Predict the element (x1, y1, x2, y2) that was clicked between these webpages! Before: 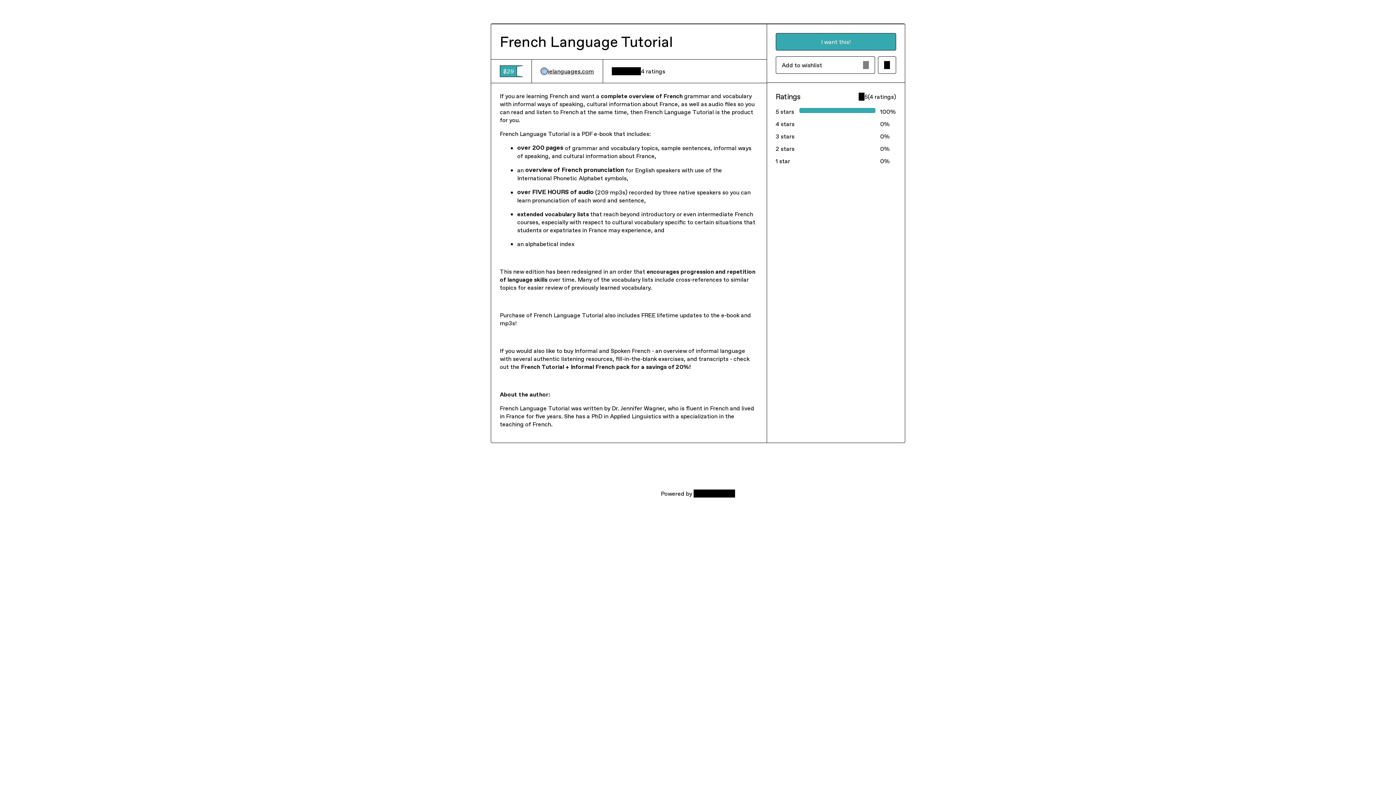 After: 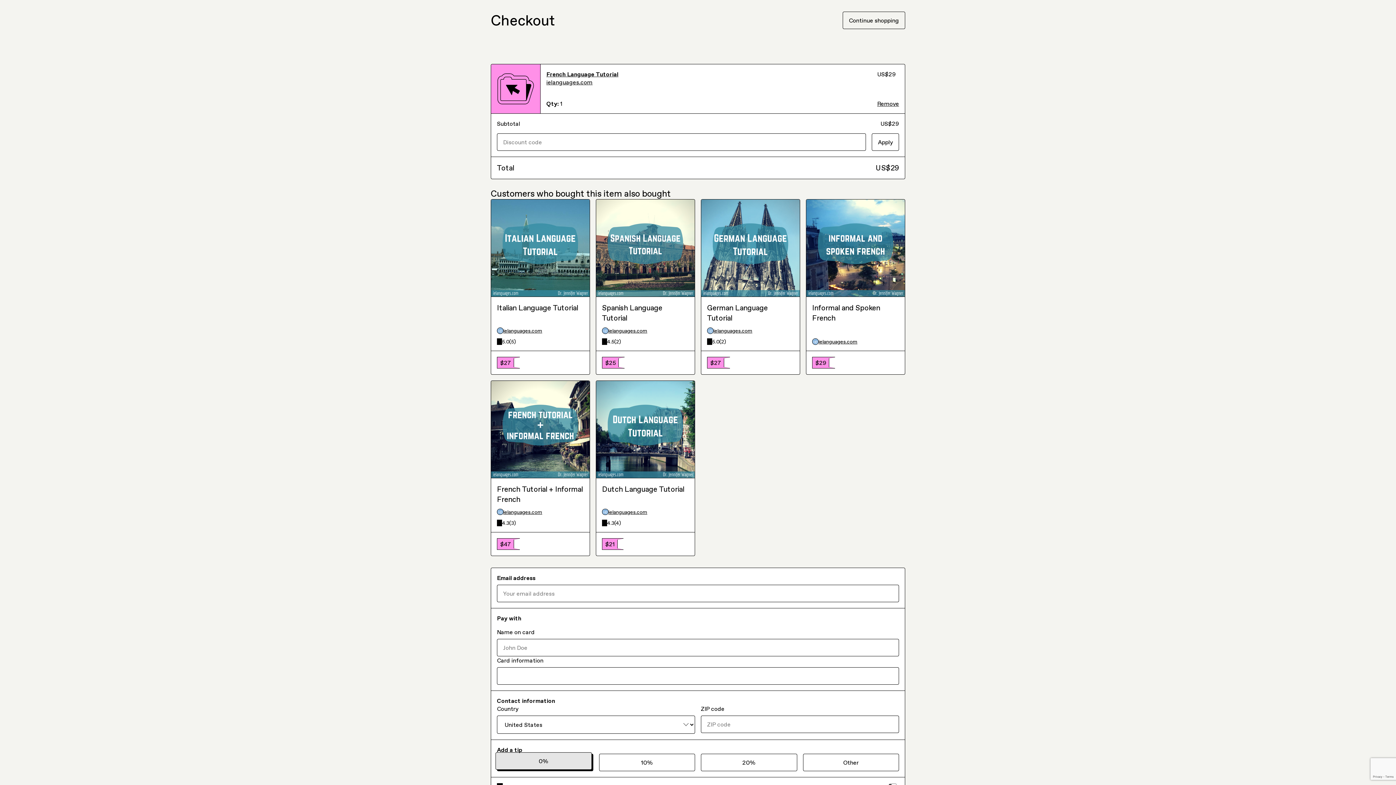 Action: label: I want this! bbox: (775, 33, 896, 50)